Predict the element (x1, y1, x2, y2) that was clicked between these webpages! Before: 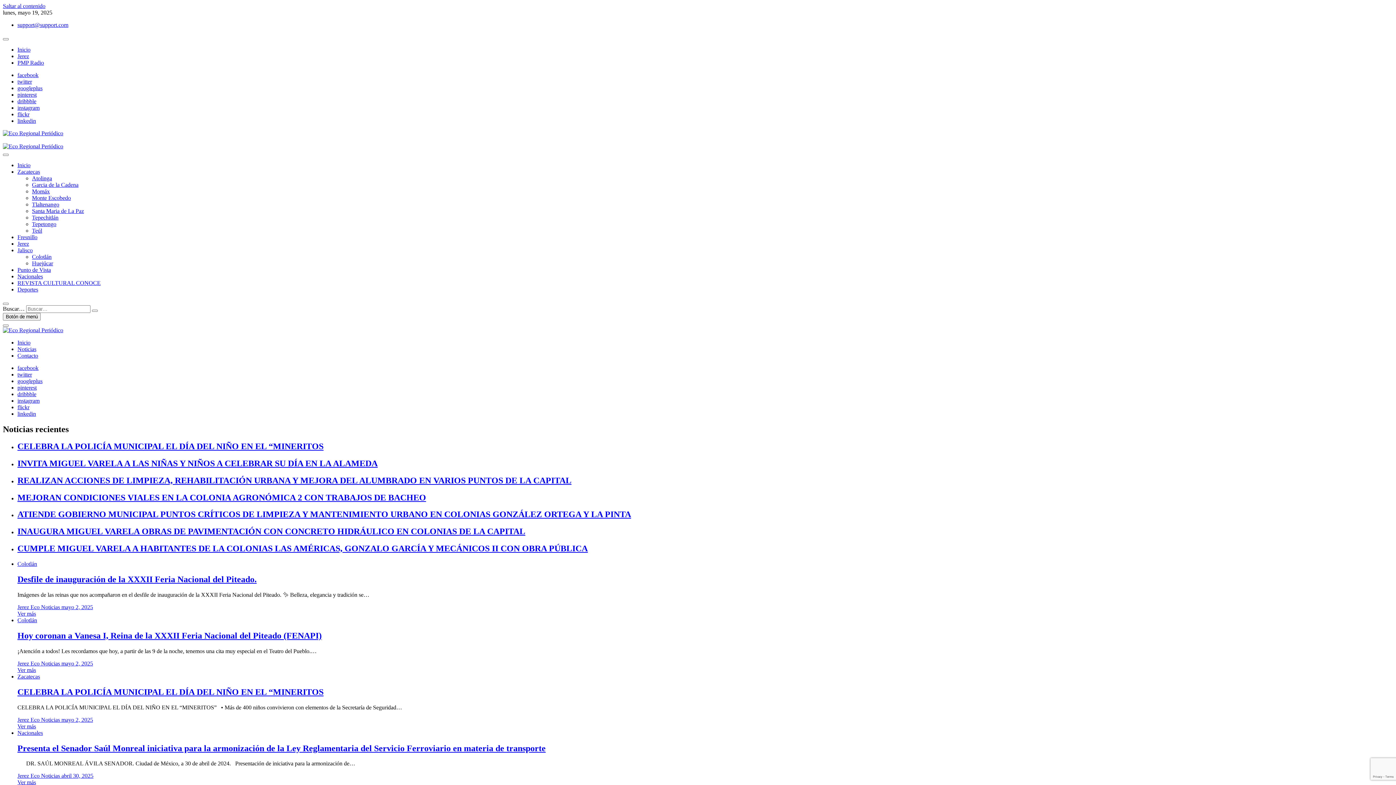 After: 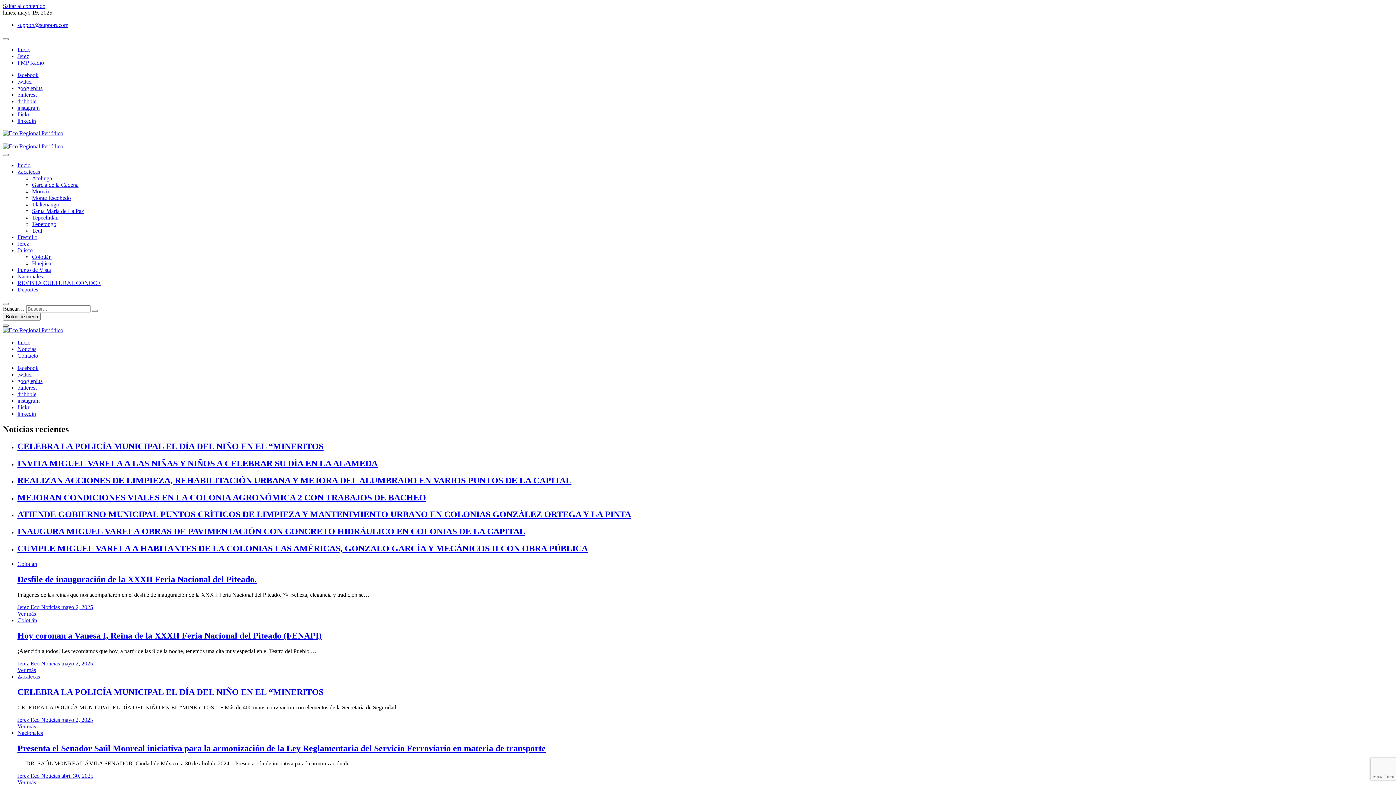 Action: bbox: (2, 324, 8, 326)